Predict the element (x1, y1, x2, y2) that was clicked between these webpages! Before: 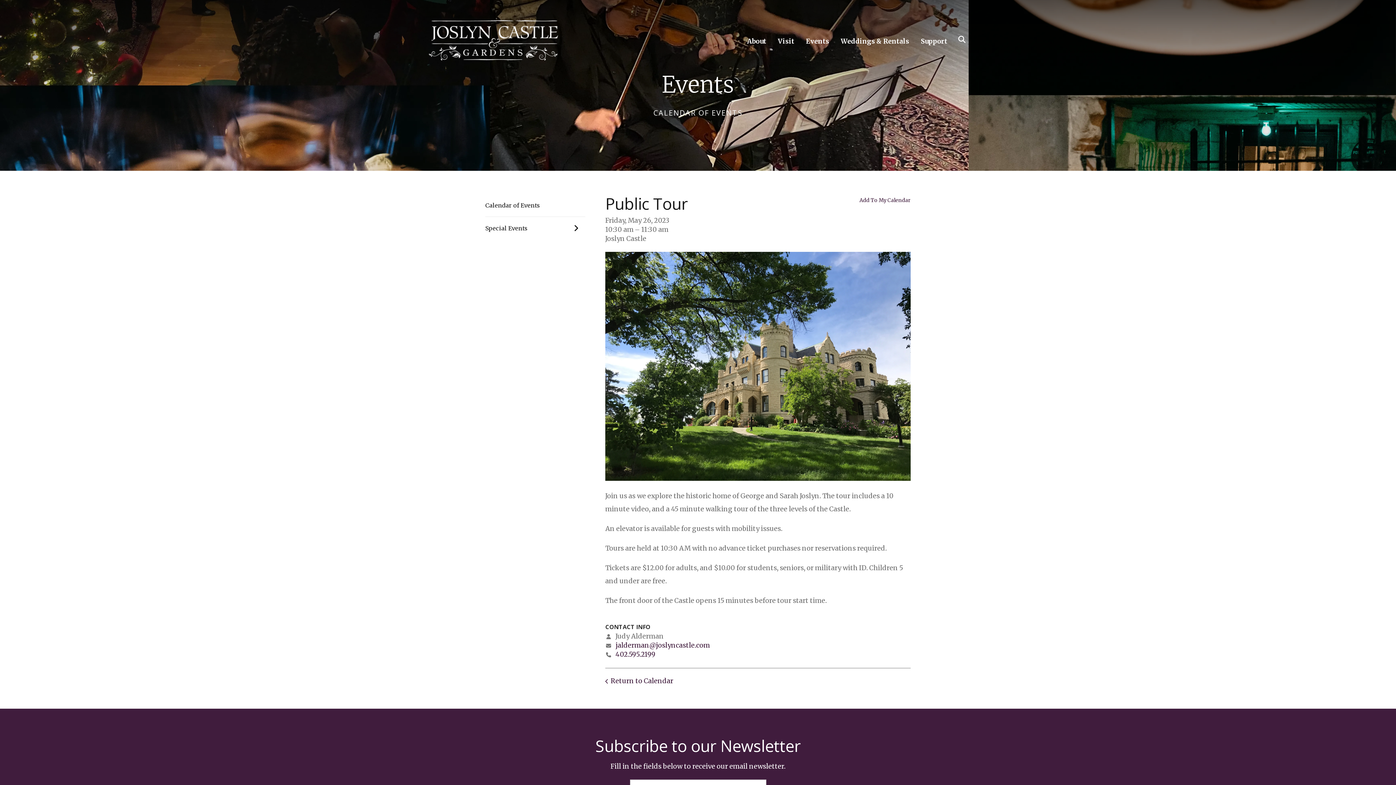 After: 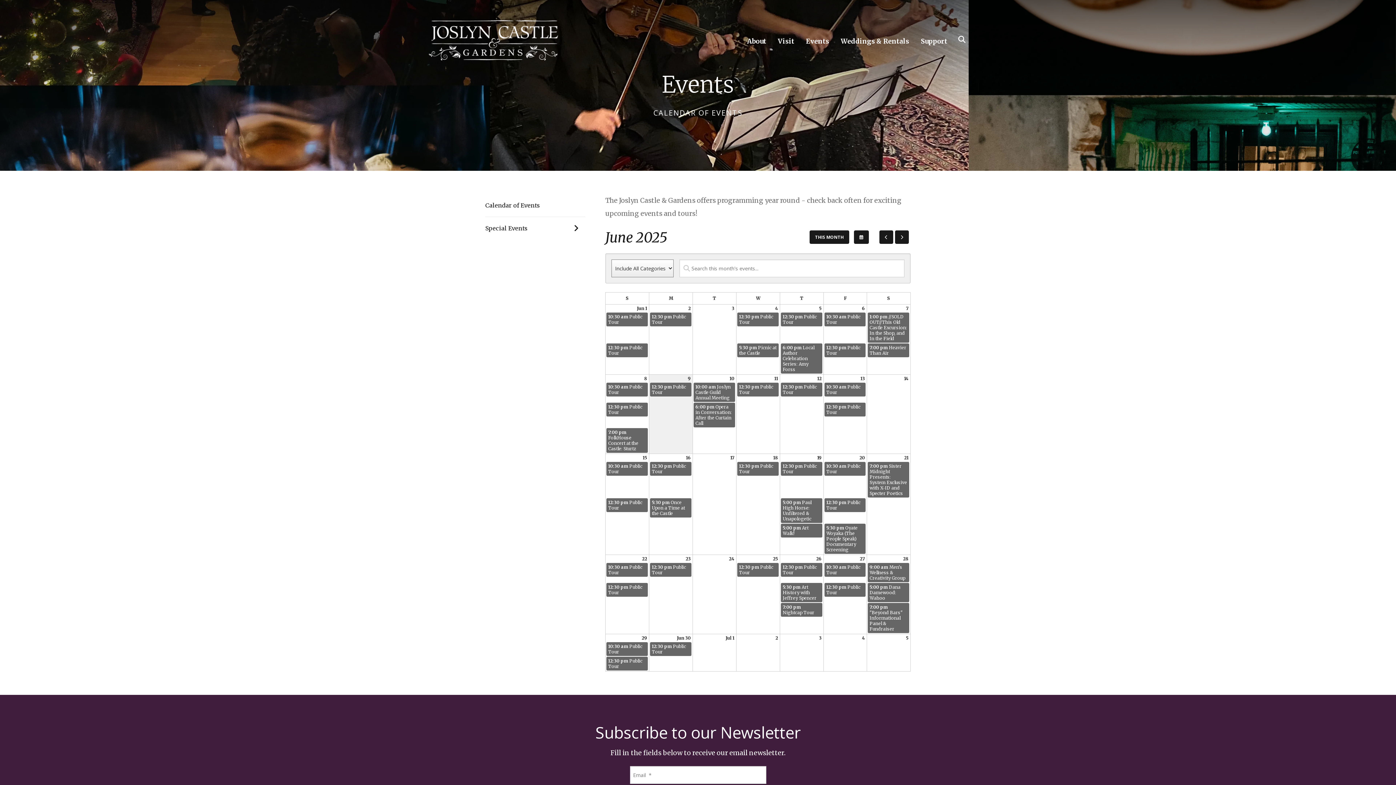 Action: bbox: (605, 676, 673, 685) label: Return to Calendar